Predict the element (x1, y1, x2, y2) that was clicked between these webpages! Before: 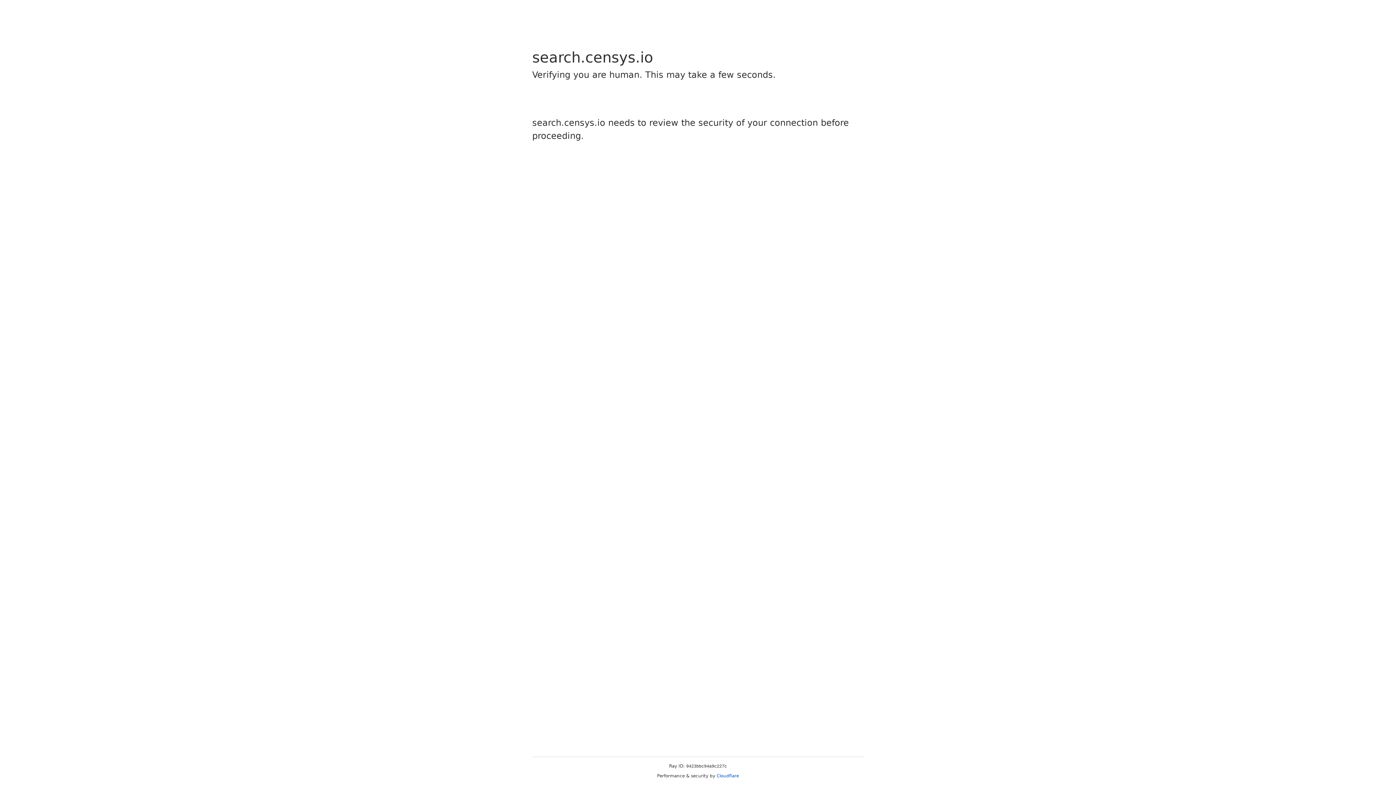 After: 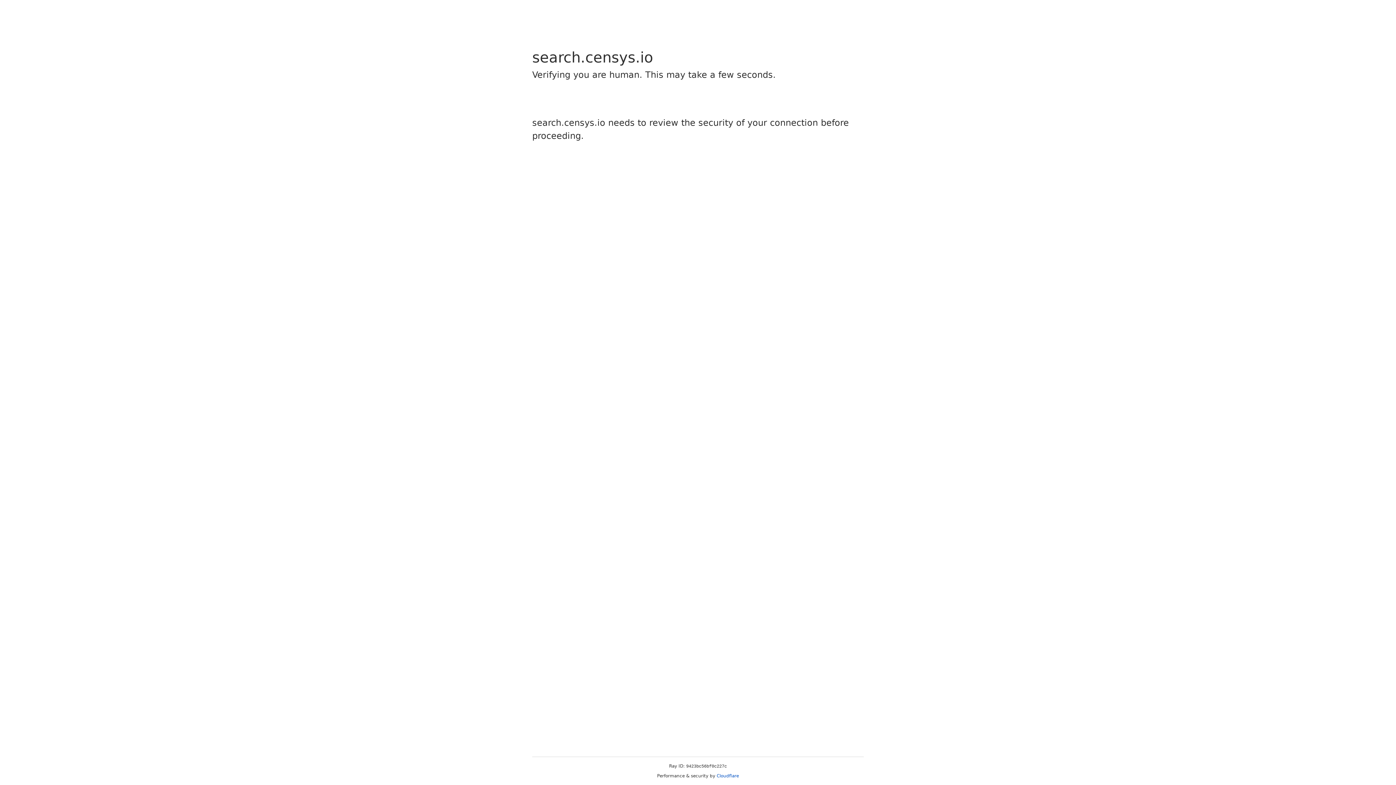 Action: bbox: (716, 773, 739, 778) label: Cloudflare